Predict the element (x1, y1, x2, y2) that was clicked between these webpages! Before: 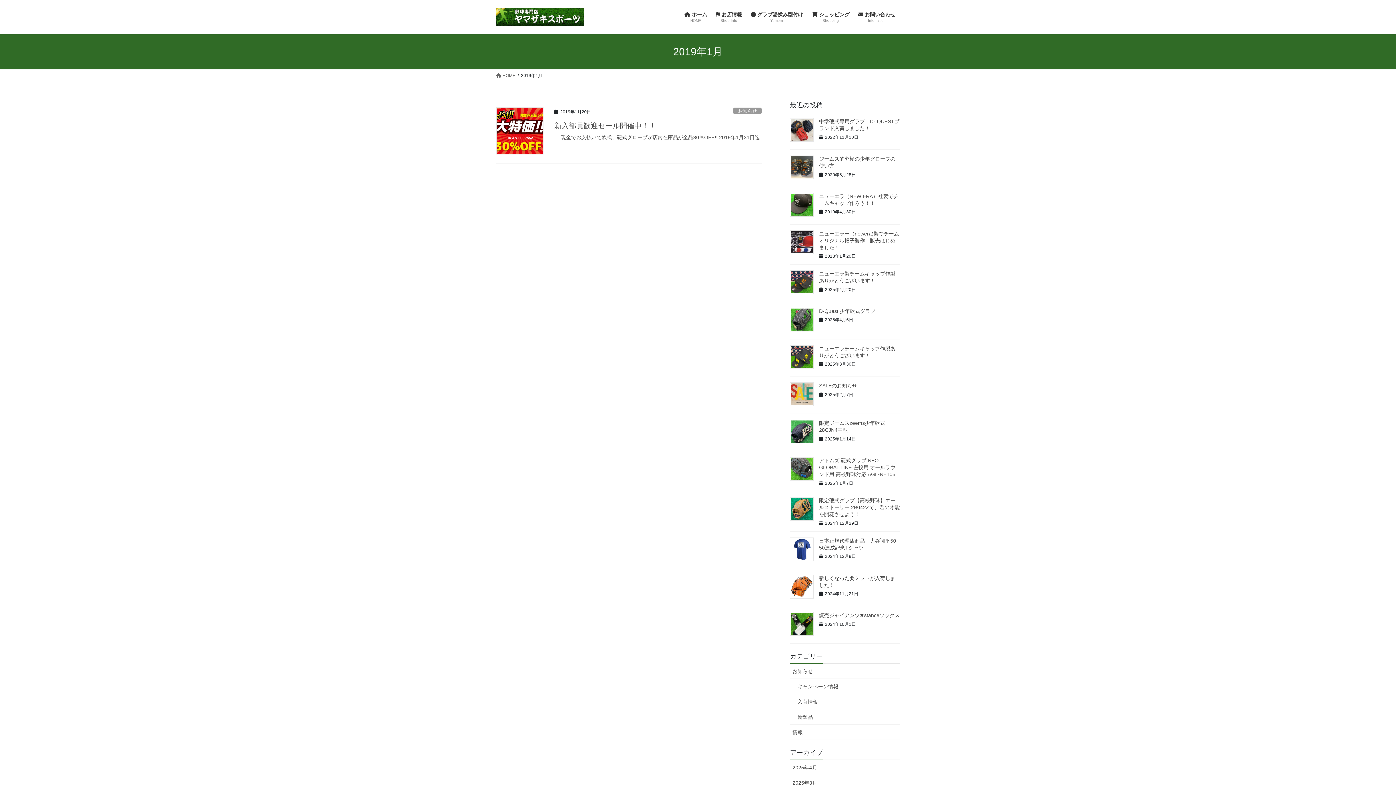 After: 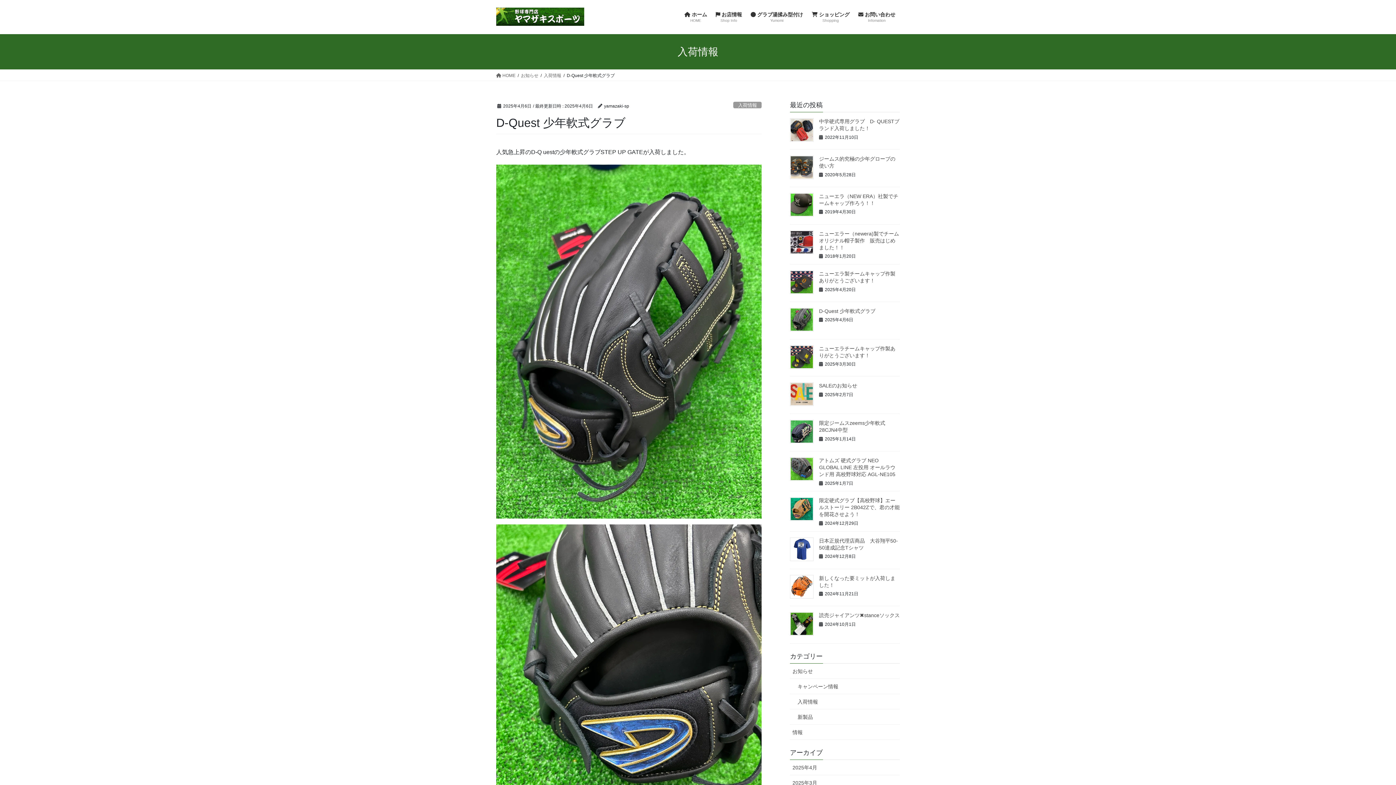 Action: bbox: (790, 307, 813, 331)